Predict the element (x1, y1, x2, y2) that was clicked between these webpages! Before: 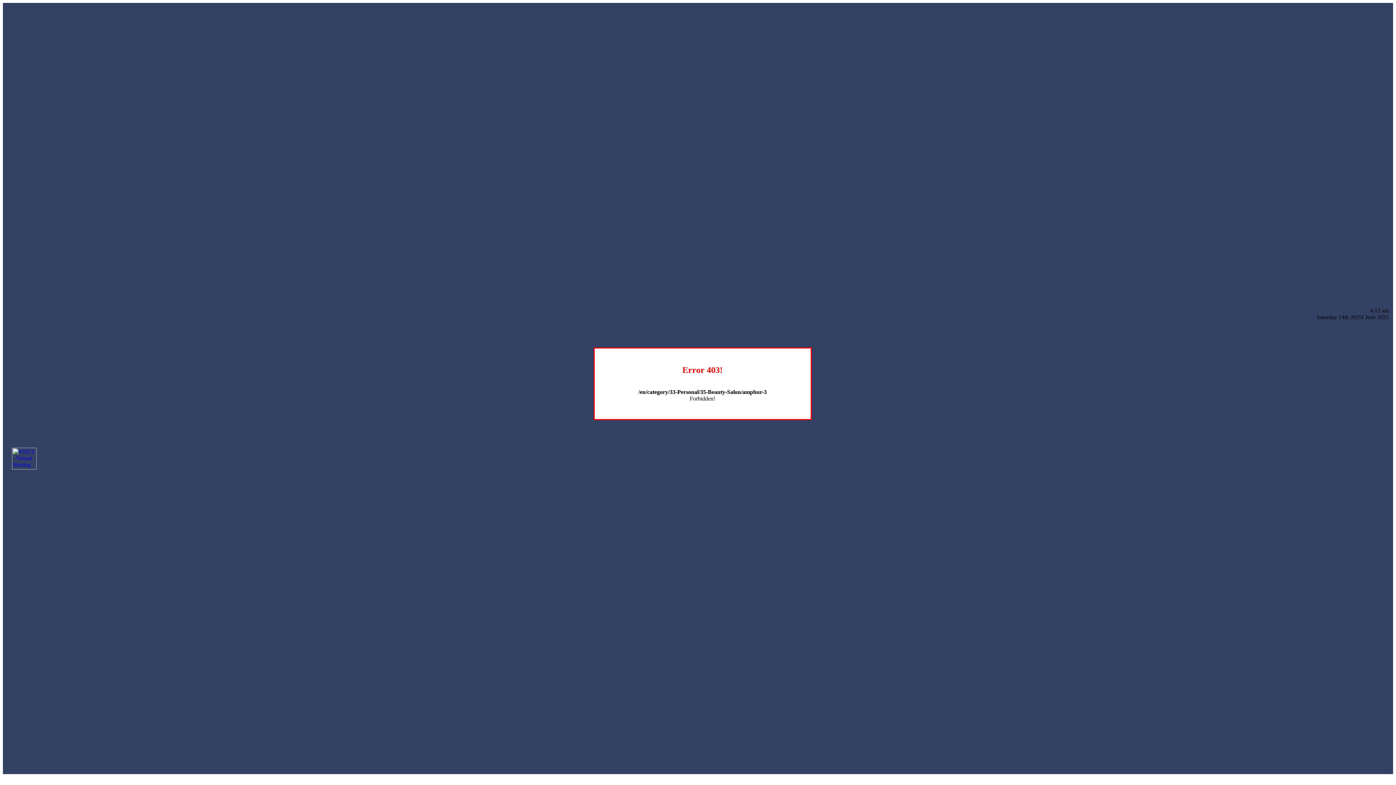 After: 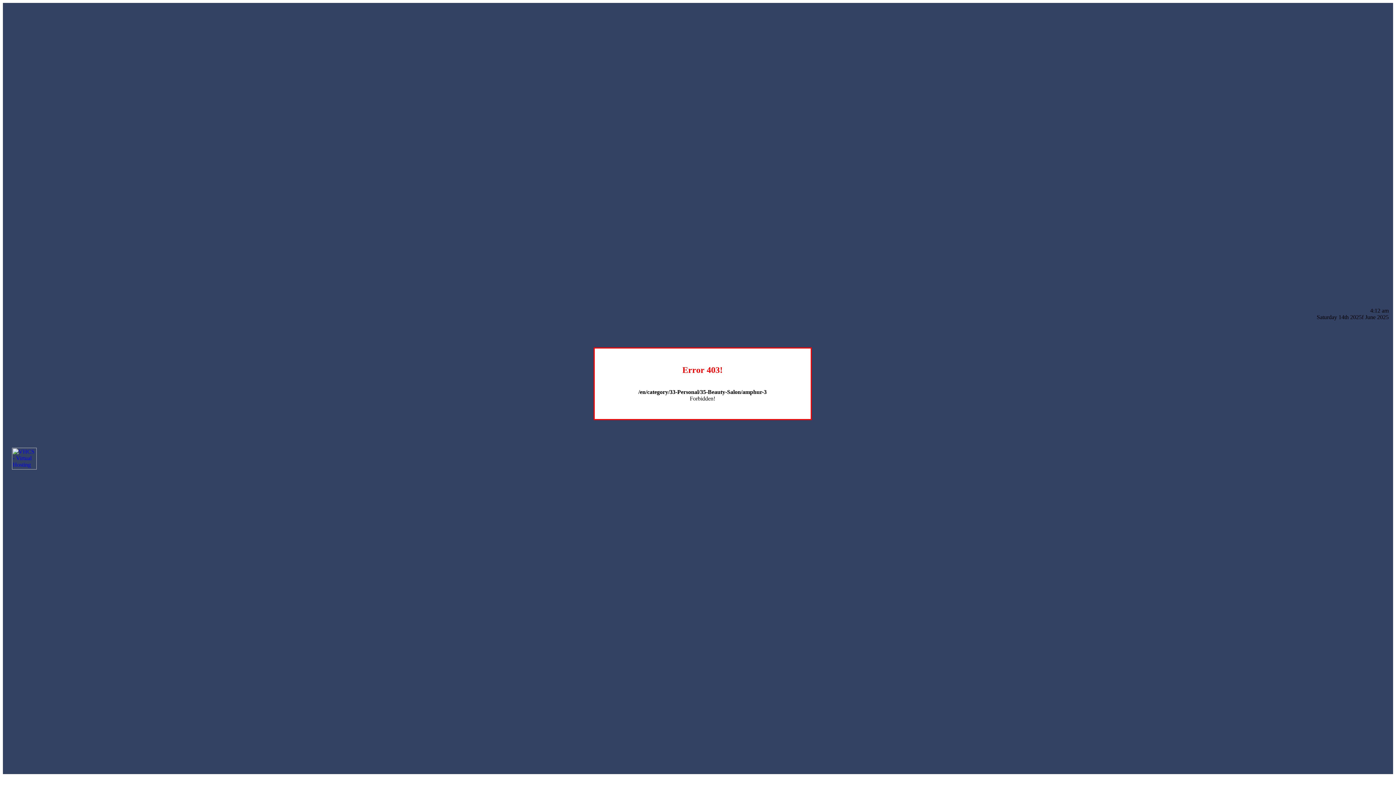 Action: bbox: (12, 464, 36, 470)